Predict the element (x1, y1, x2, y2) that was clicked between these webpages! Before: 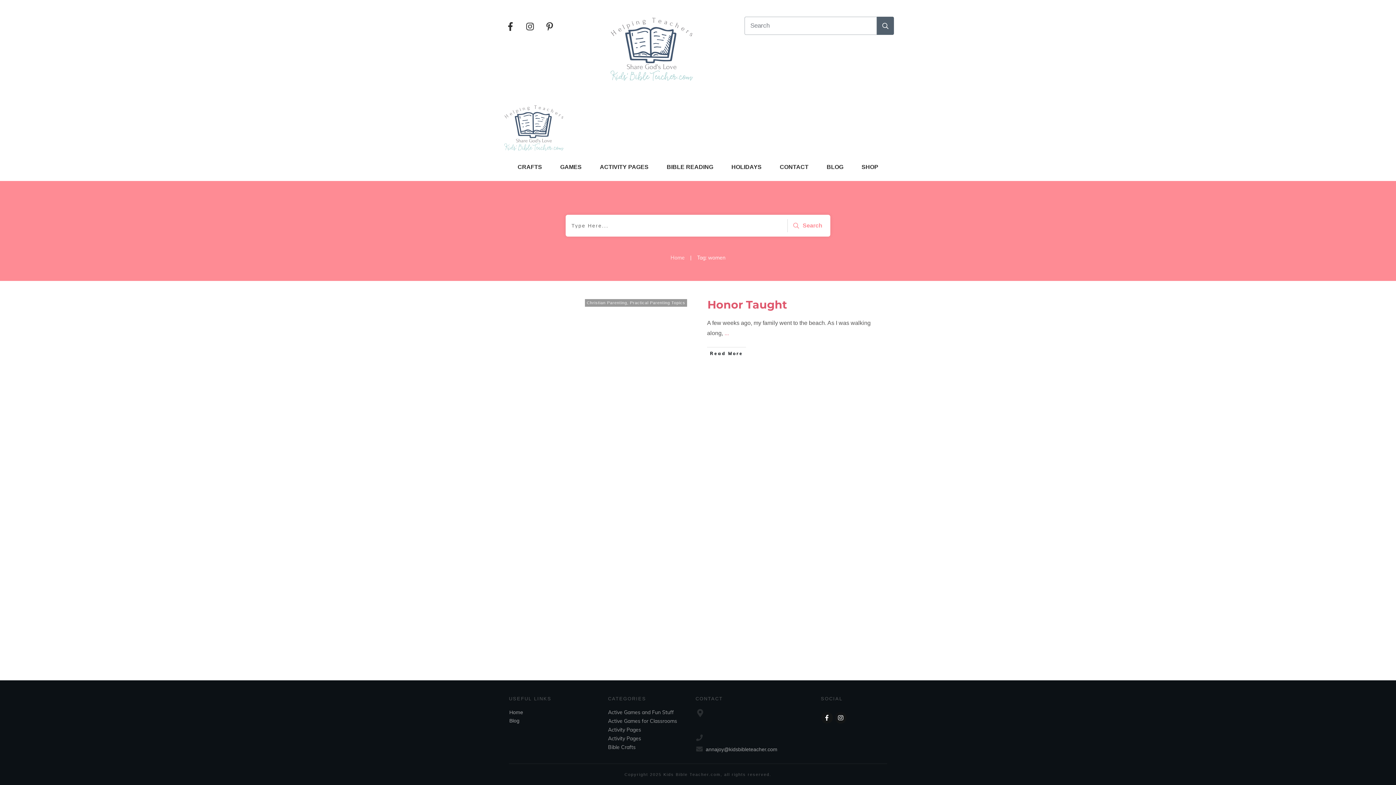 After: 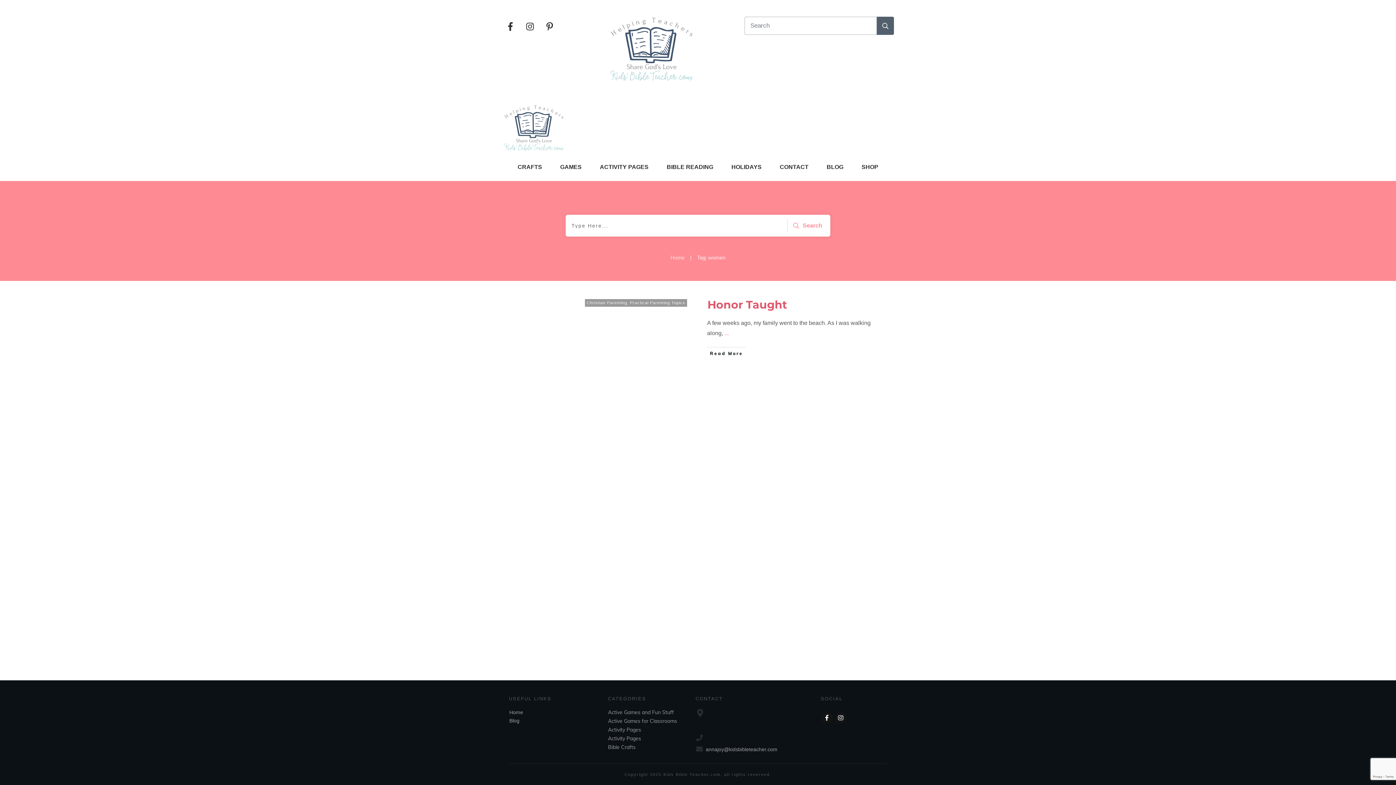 Action: bbox: (502, 18, 518, 34)